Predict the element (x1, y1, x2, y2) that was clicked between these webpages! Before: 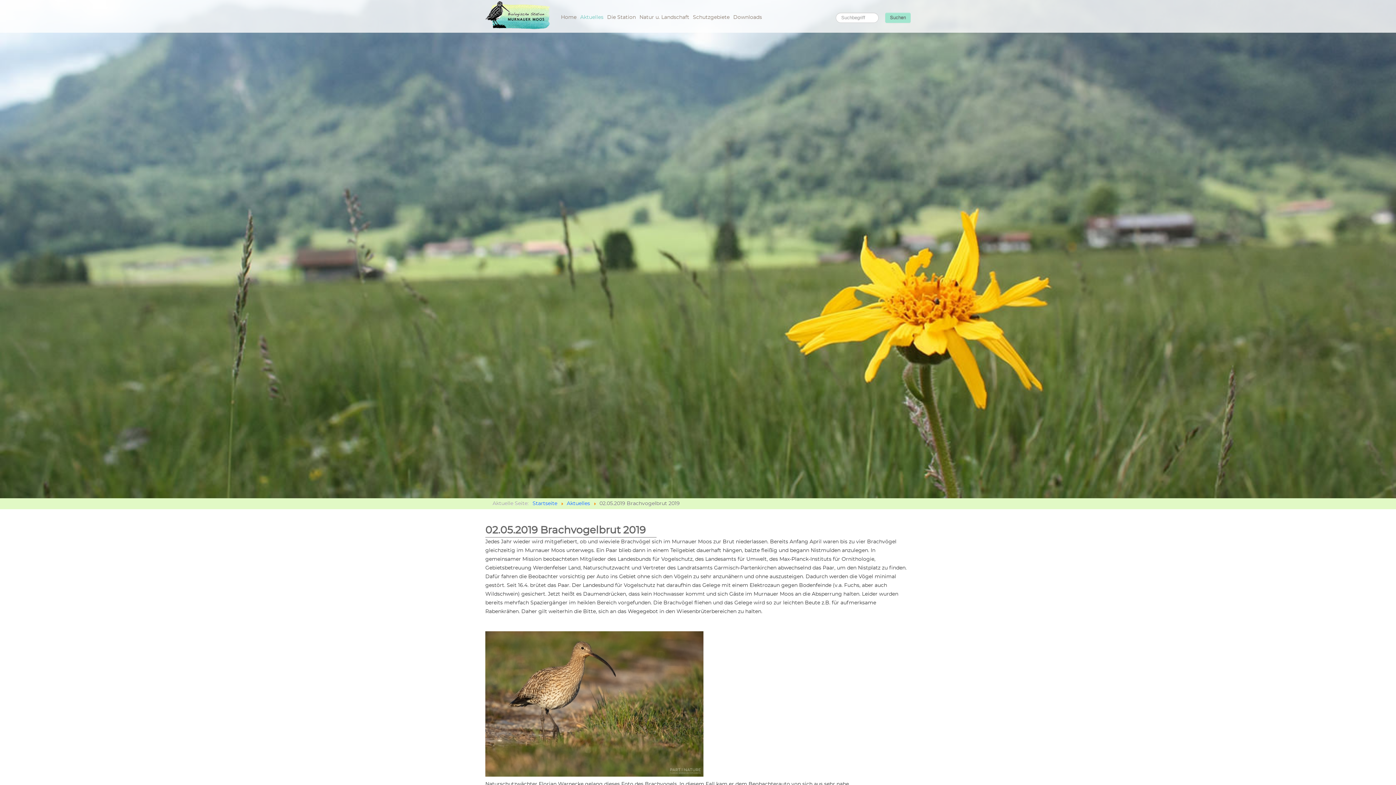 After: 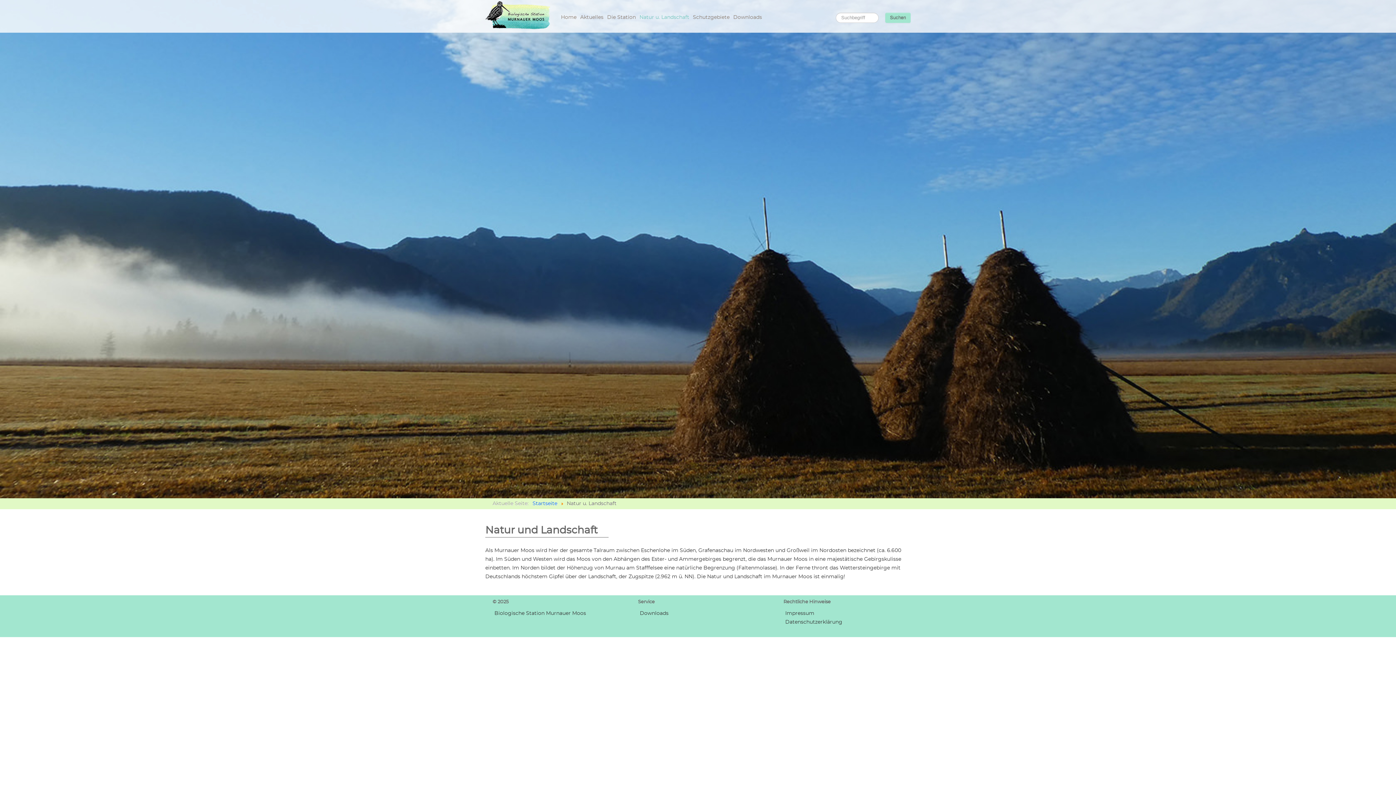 Action: label: Natur u. Landschaft bbox: (639, 12, 689, 21)